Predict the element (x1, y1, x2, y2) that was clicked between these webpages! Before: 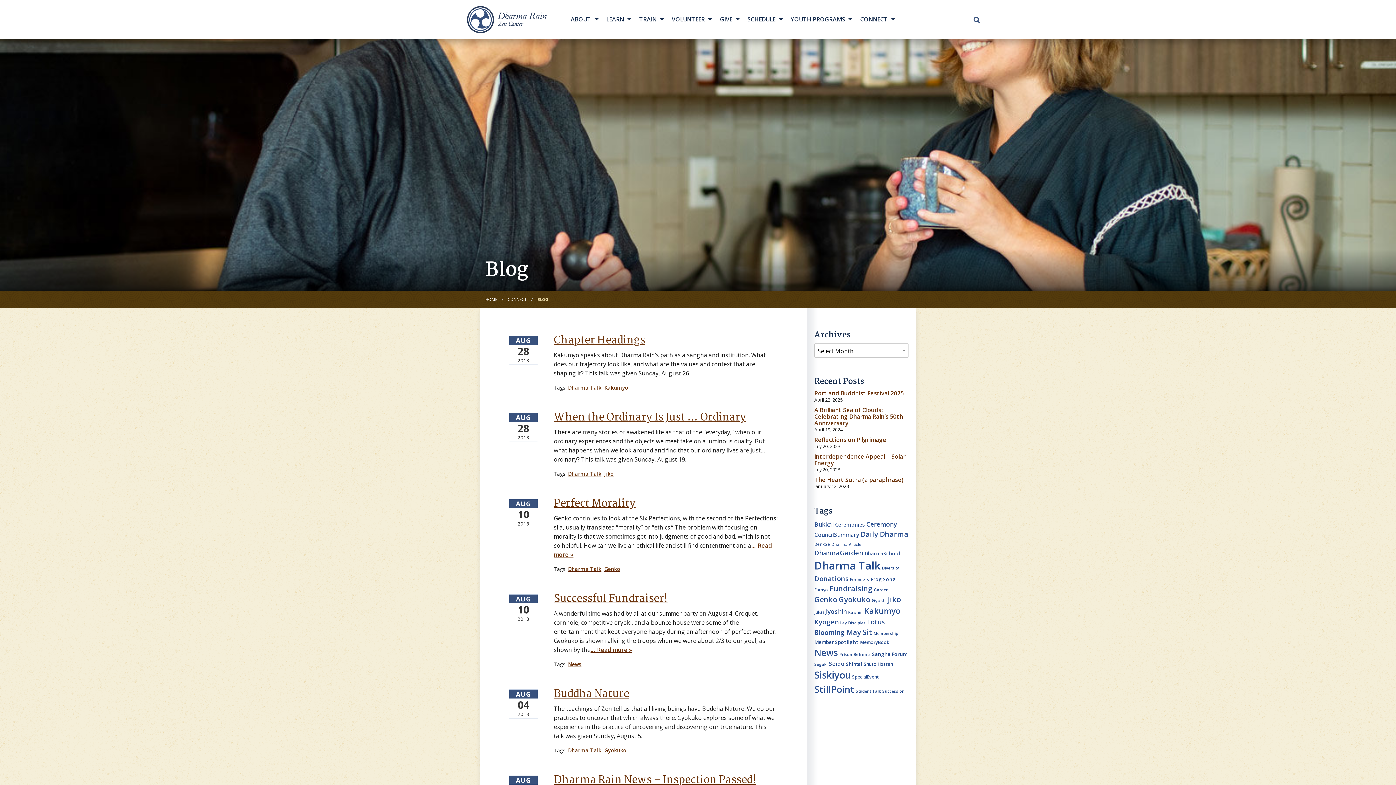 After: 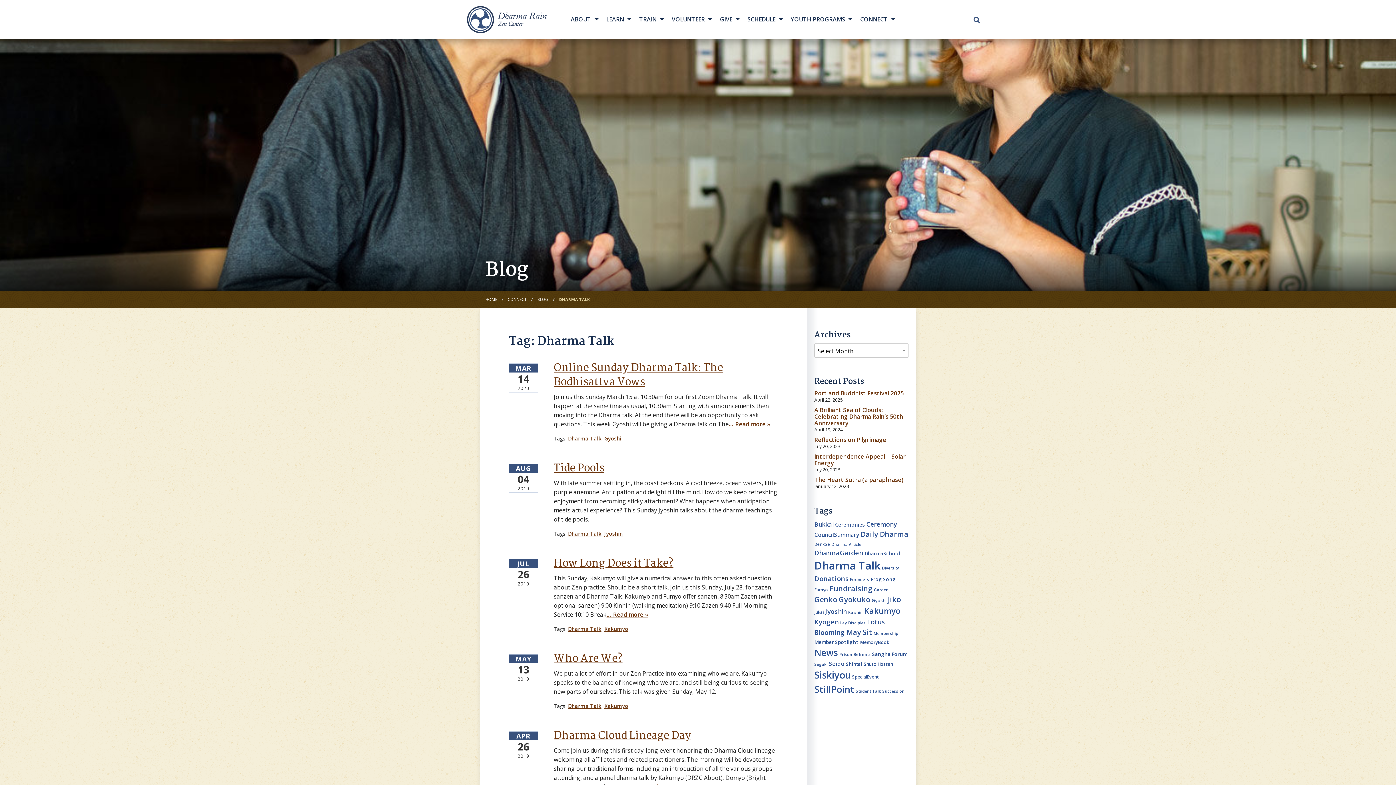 Action: label: Dharma Talk bbox: (568, 384, 601, 391)